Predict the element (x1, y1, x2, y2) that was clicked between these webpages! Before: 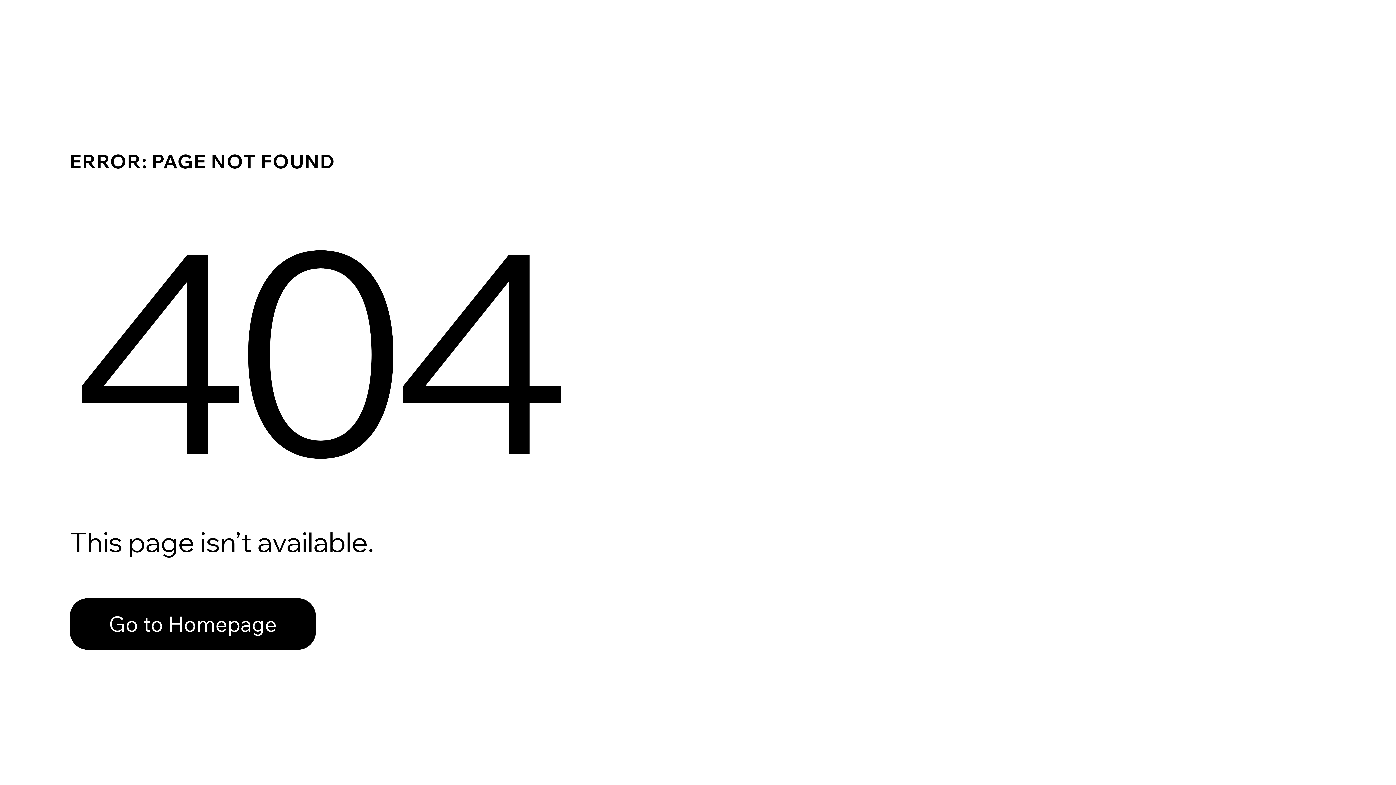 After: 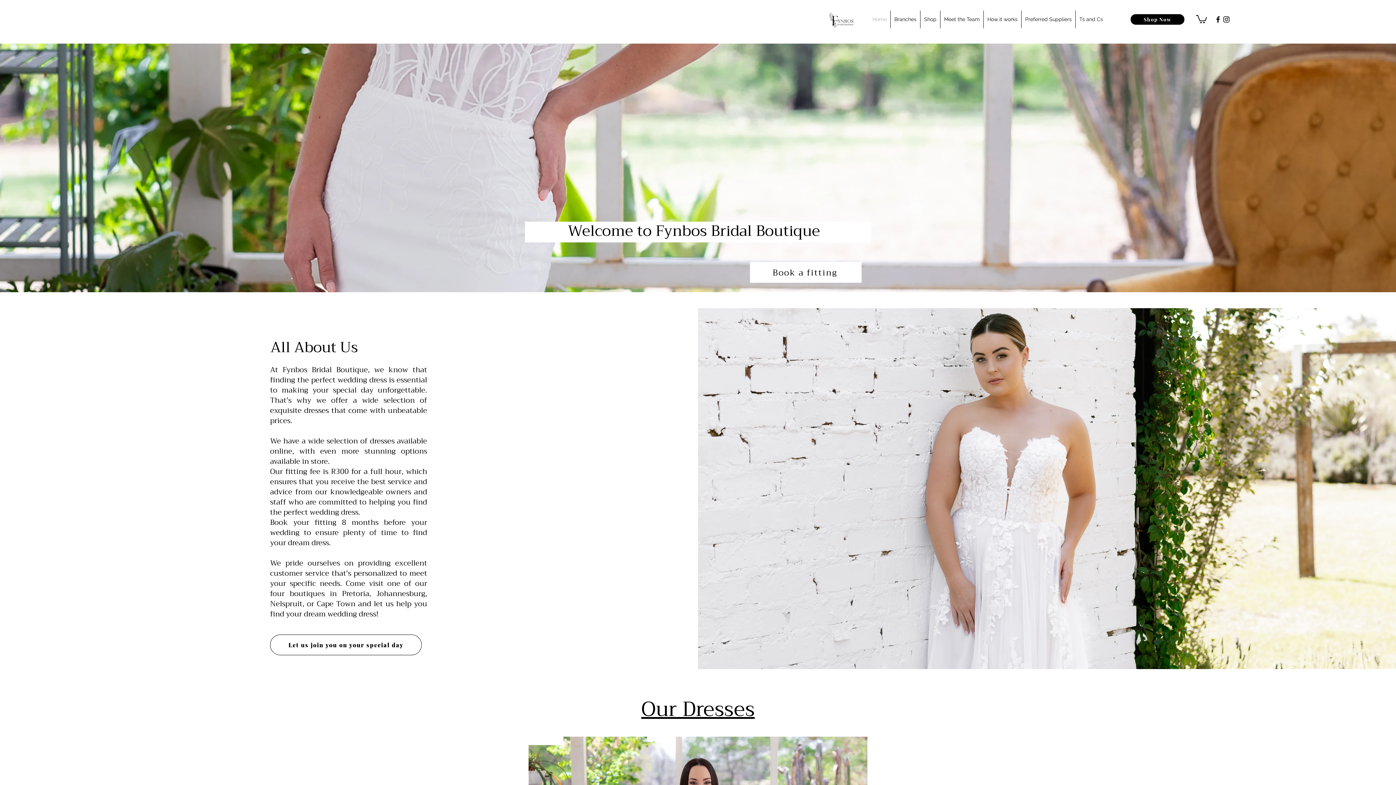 Action: bbox: (69, 598, 316, 650) label: Go to Homepage